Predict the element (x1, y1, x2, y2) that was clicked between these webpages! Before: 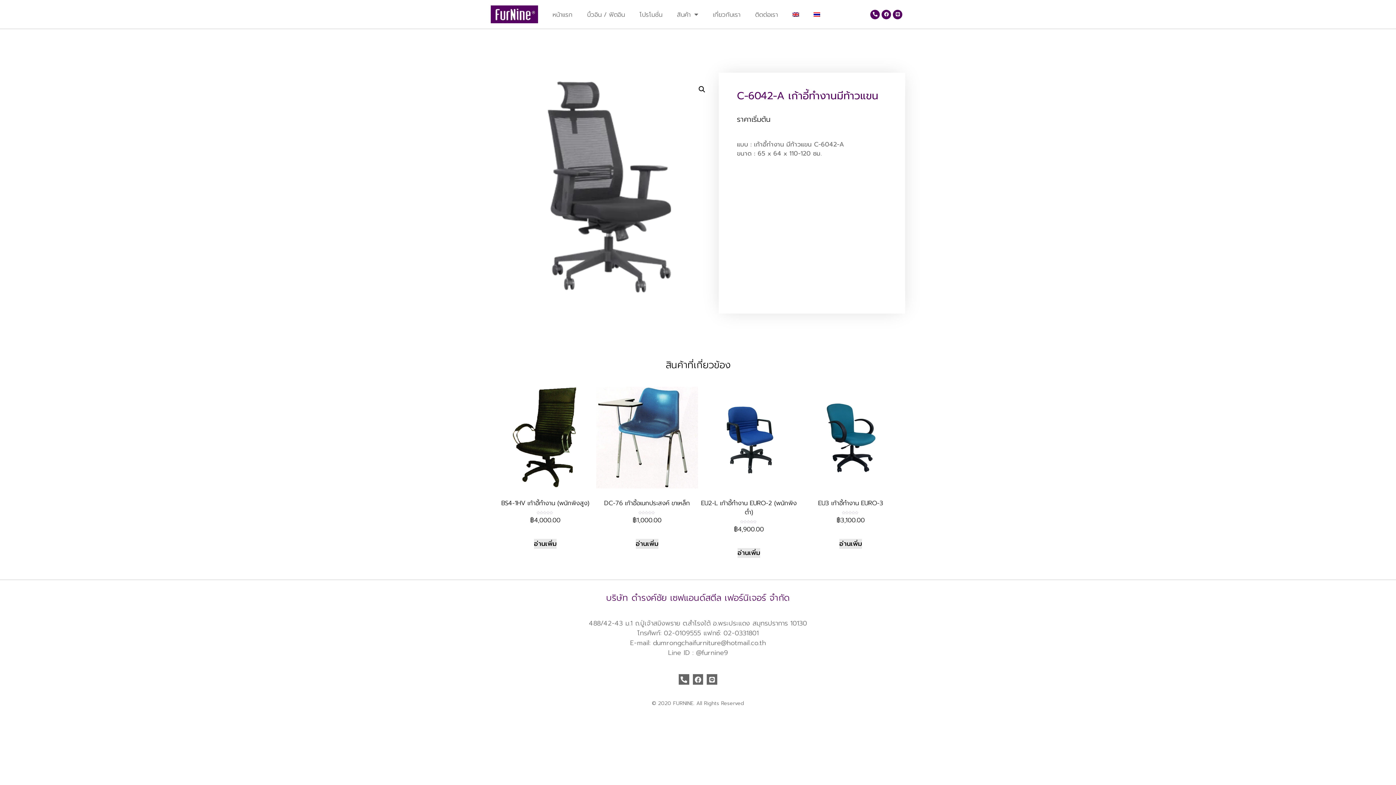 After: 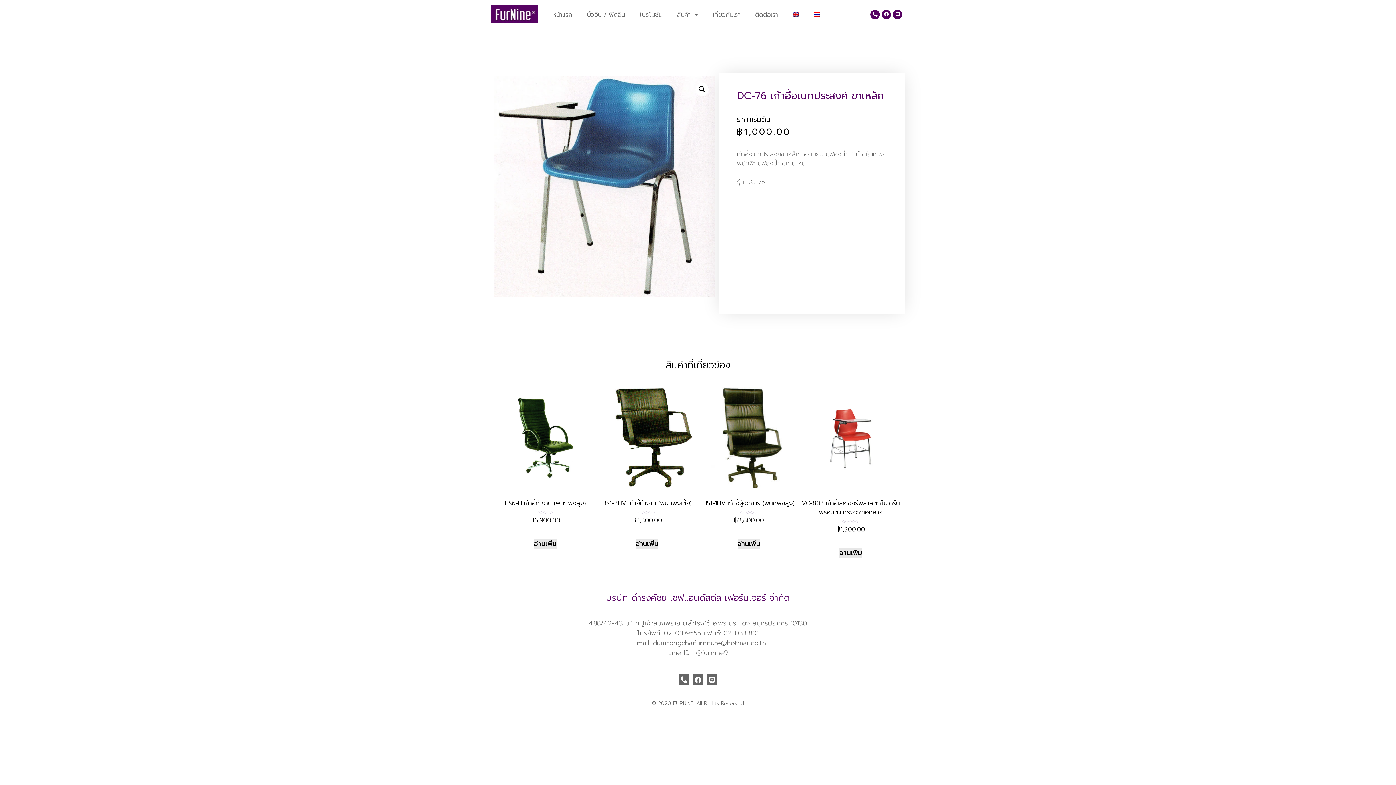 Action: bbox: (596, 386, 698, 525) label: DC-76 เก้าอี้อเนกประสงค์ ขาเหล็ก
ให้คะแนน
0
ตั้งแต่ 1-5 คะแนน
฿1,000.00